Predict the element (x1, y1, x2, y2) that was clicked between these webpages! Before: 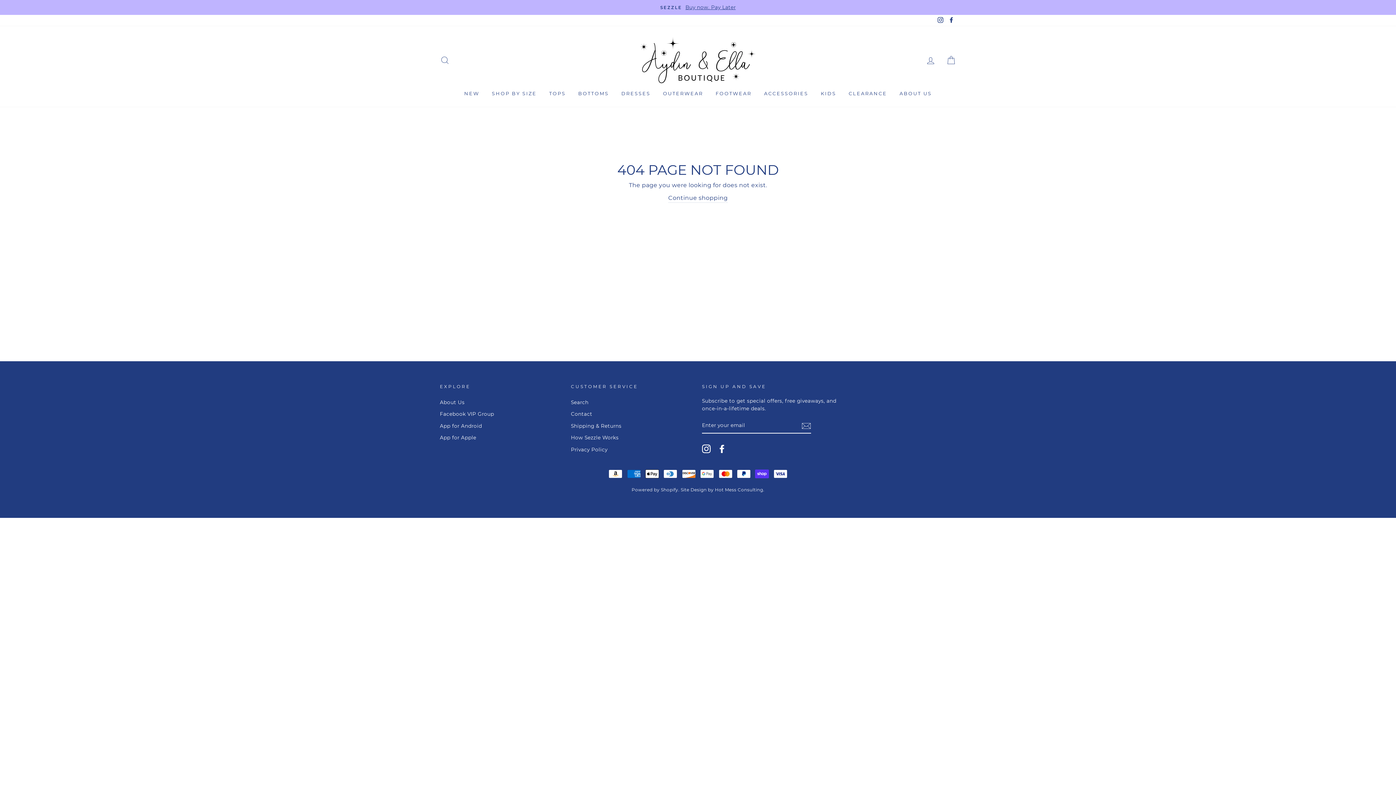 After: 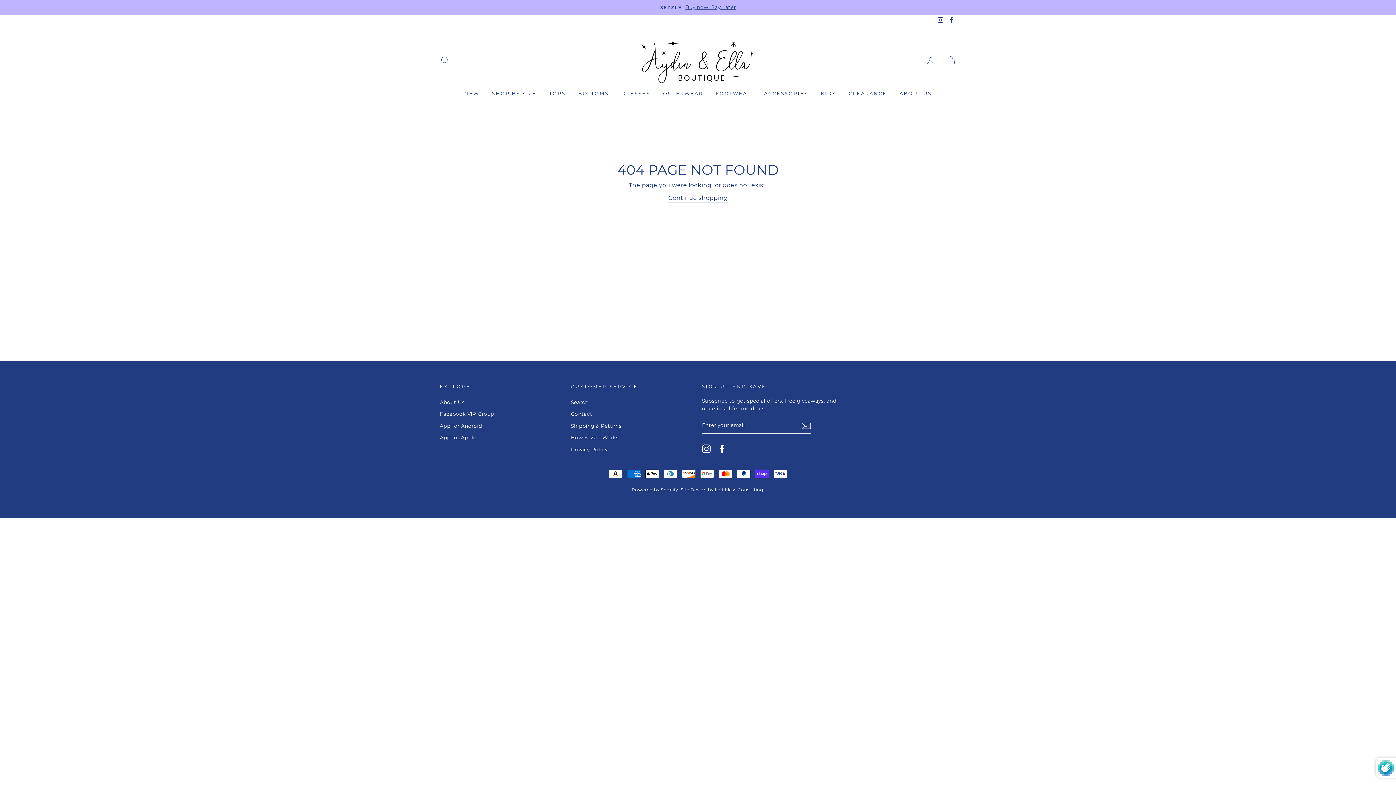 Action: bbox: (801, 421, 811, 430)